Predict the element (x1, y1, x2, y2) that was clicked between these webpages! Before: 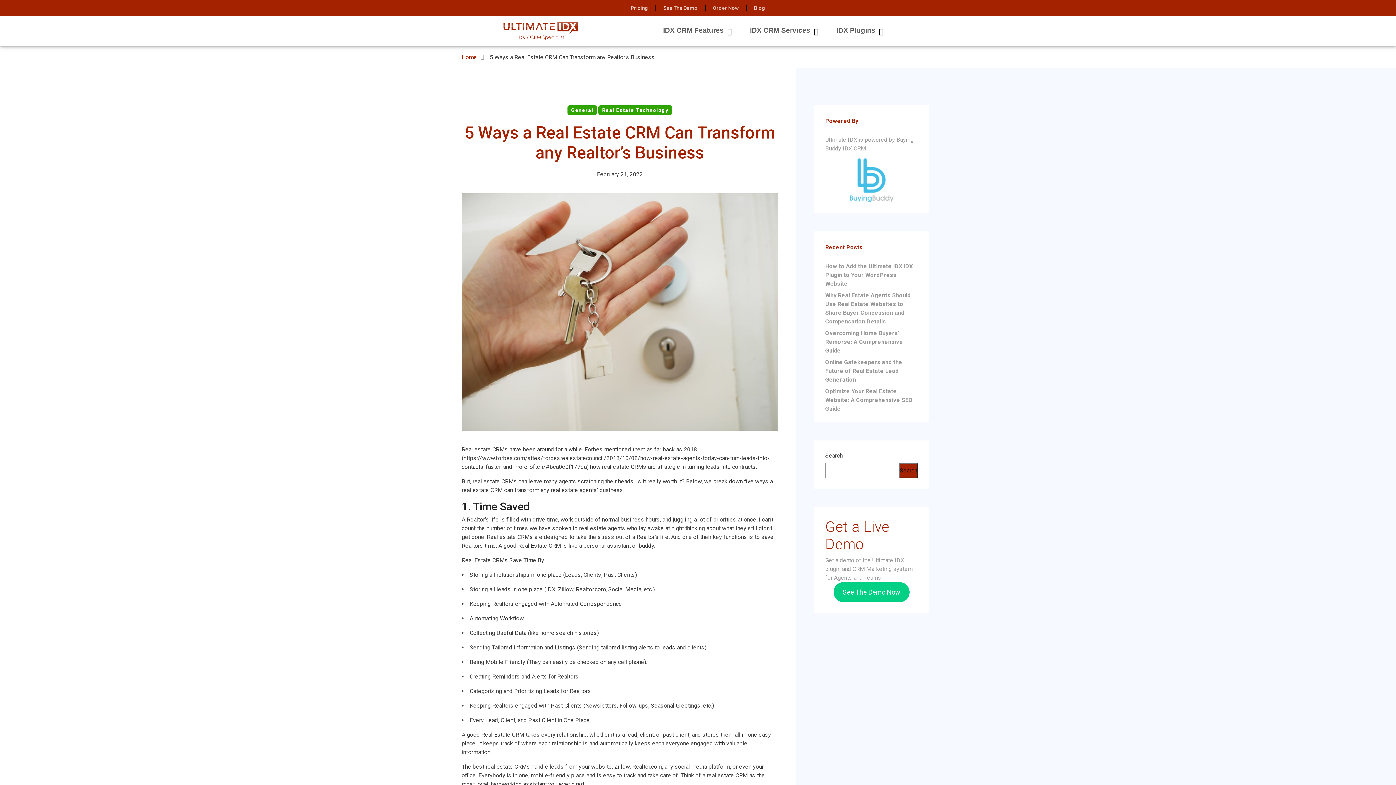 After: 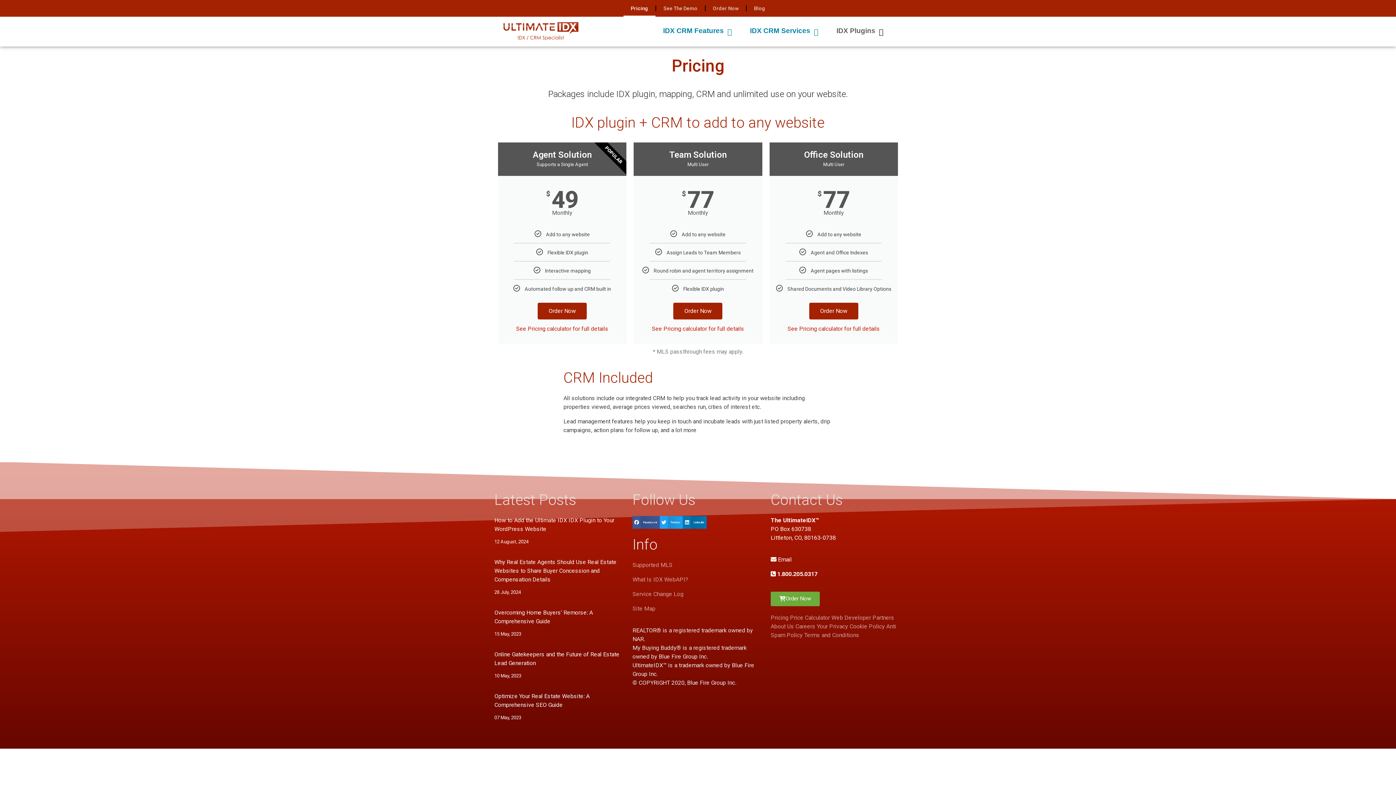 Action: bbox: (623, 0, 655, 16) label: Pricing